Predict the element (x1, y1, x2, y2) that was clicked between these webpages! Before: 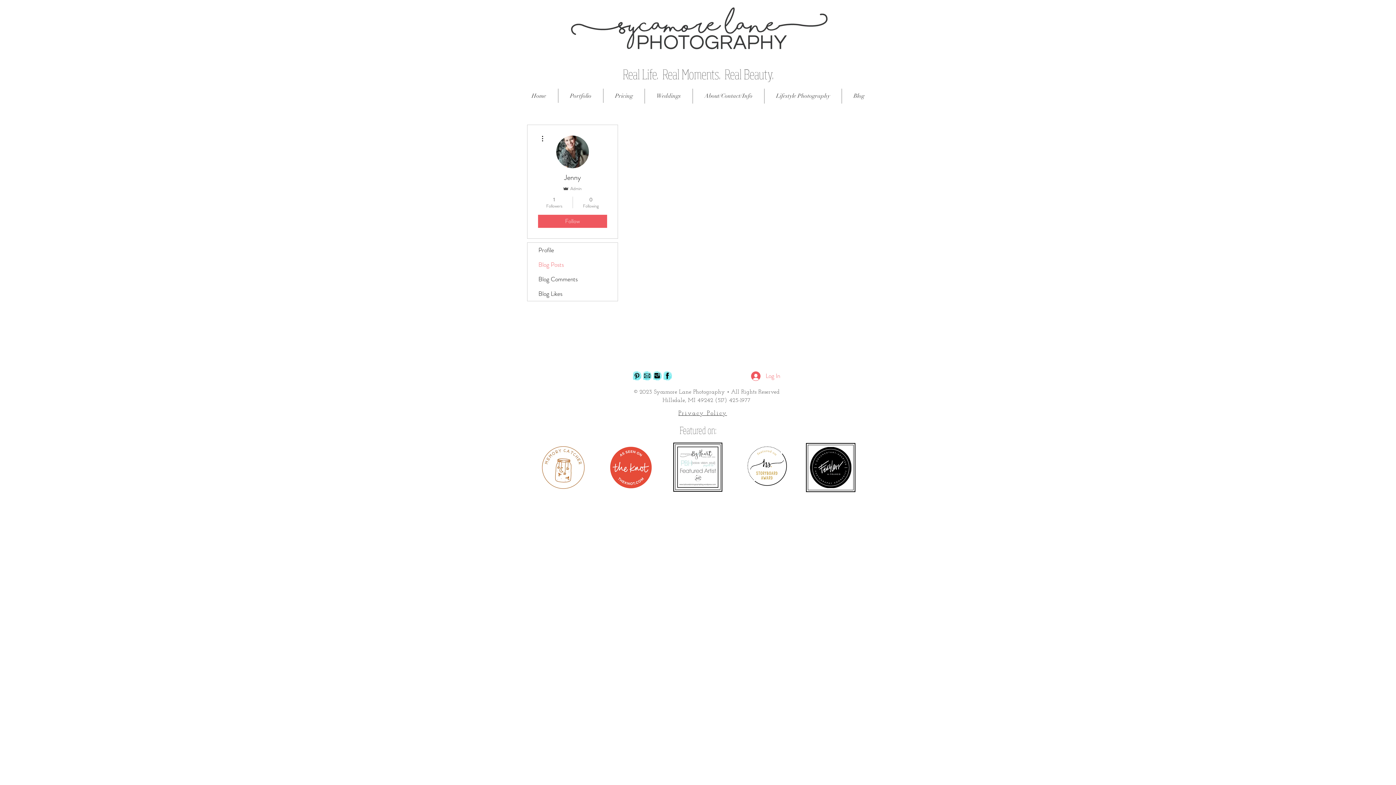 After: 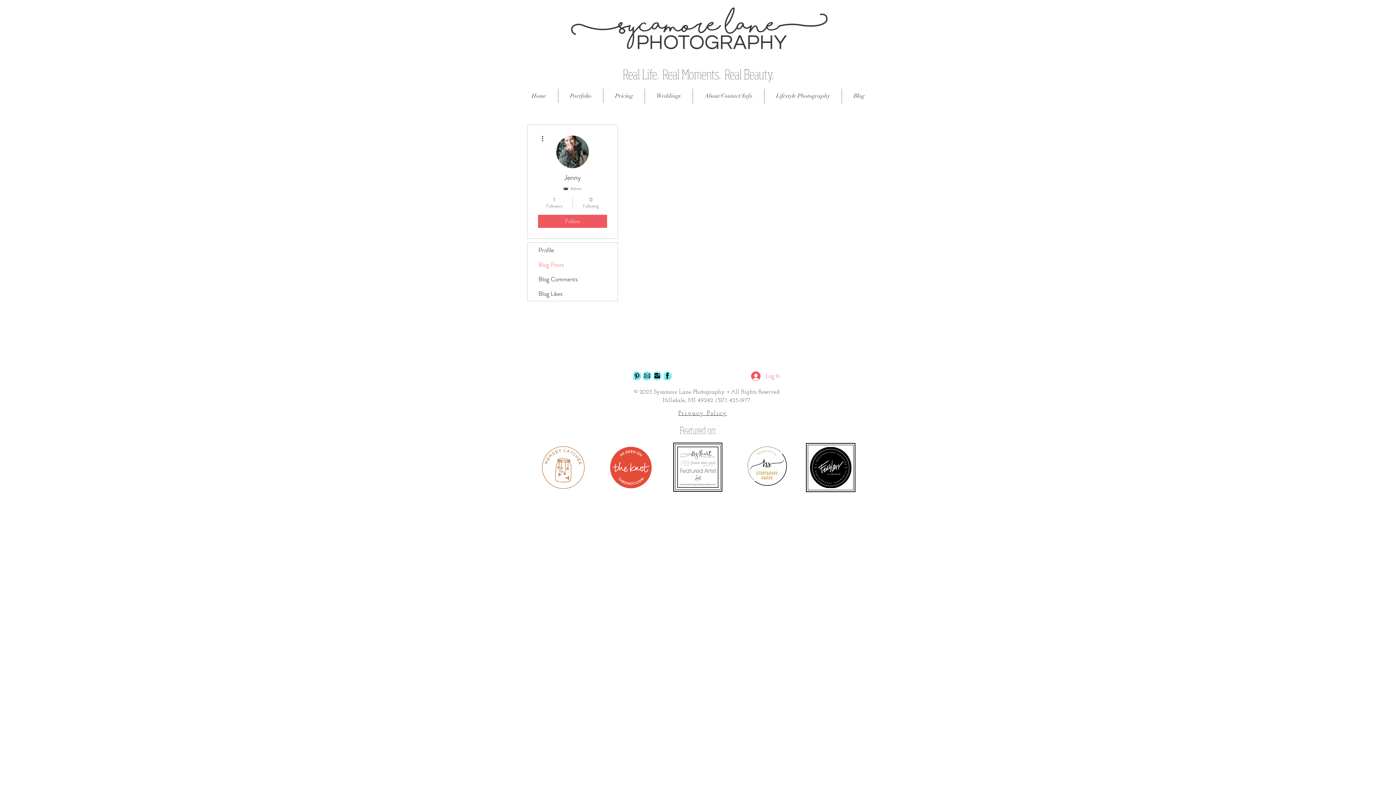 Action: bbox: (642, 370, 652, 381) label: button e